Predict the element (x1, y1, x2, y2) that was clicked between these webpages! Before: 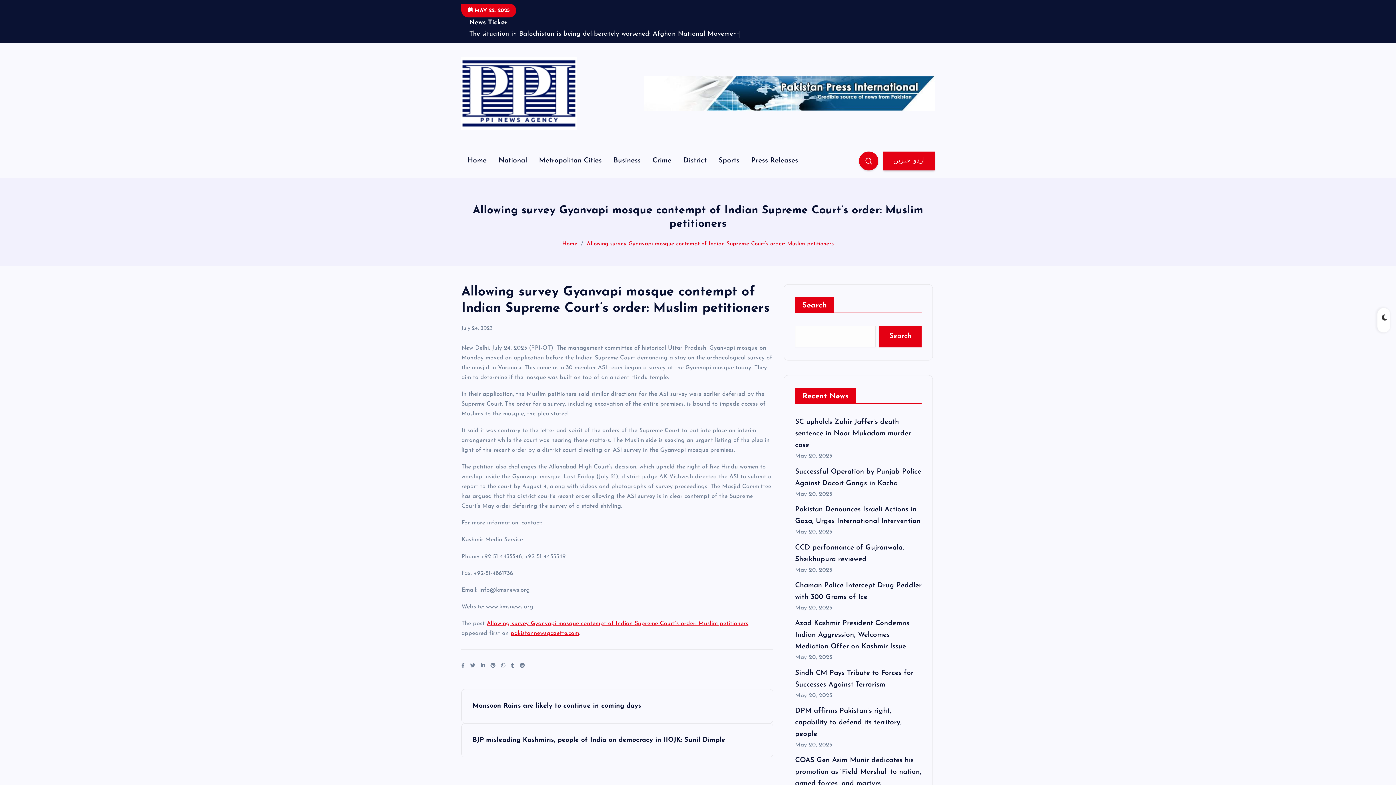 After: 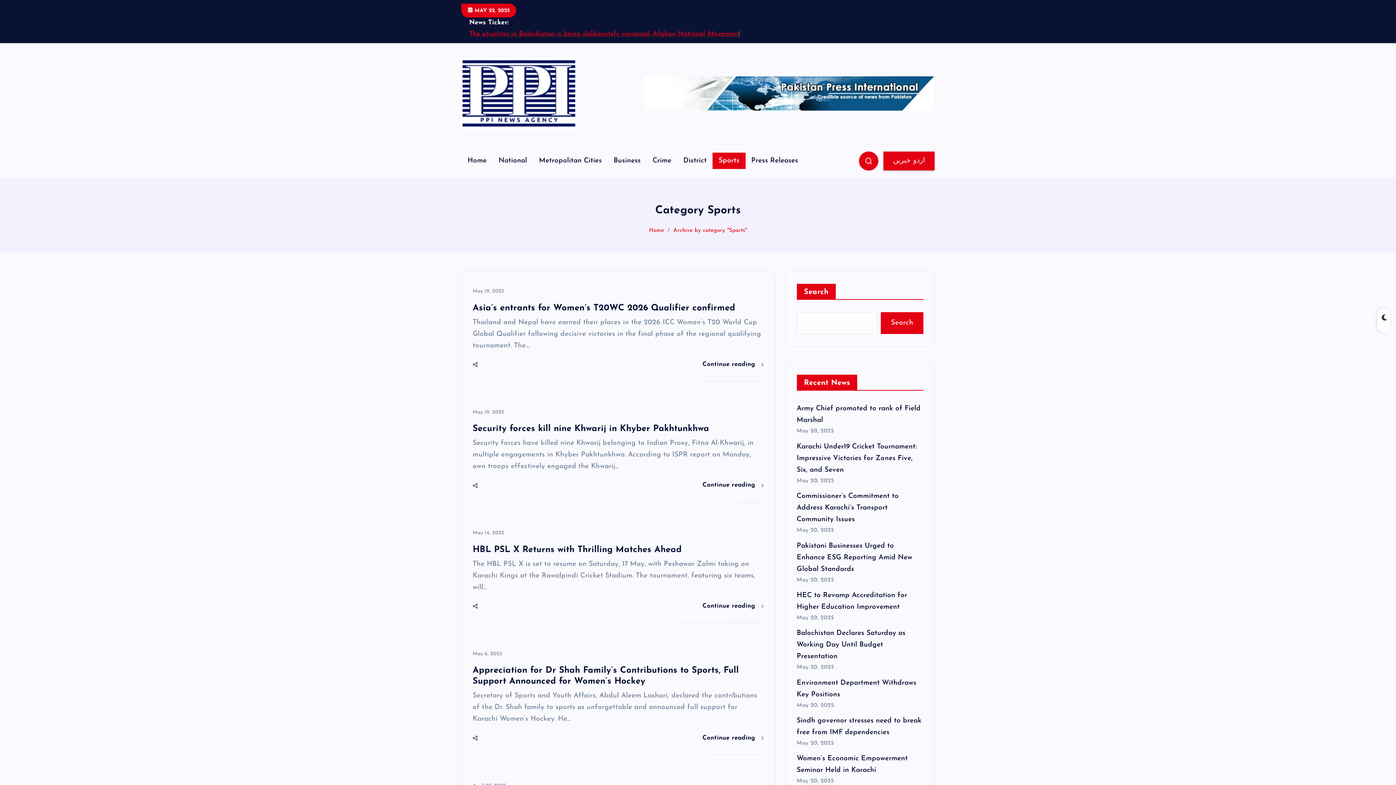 Action: bbox: (712, 152, 745, 169) label: Sports